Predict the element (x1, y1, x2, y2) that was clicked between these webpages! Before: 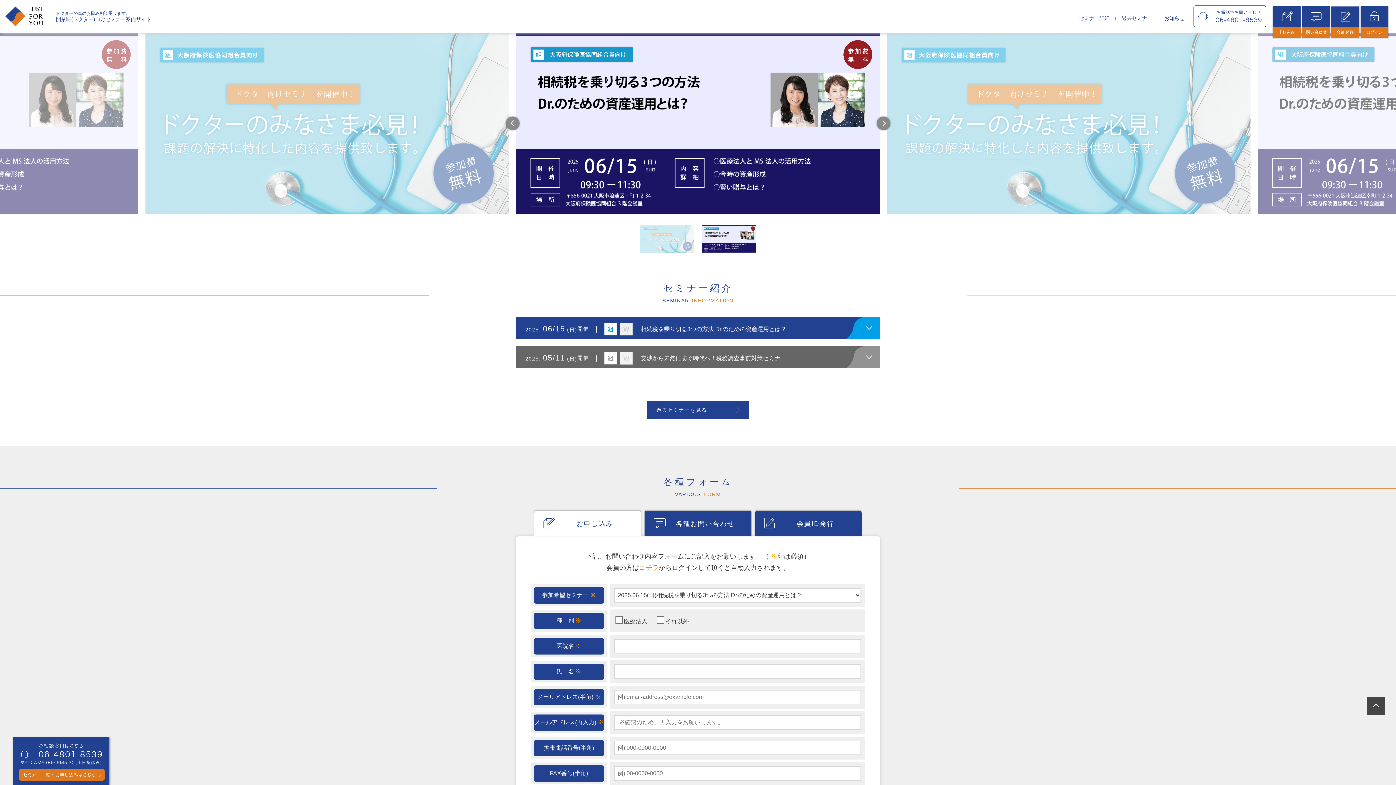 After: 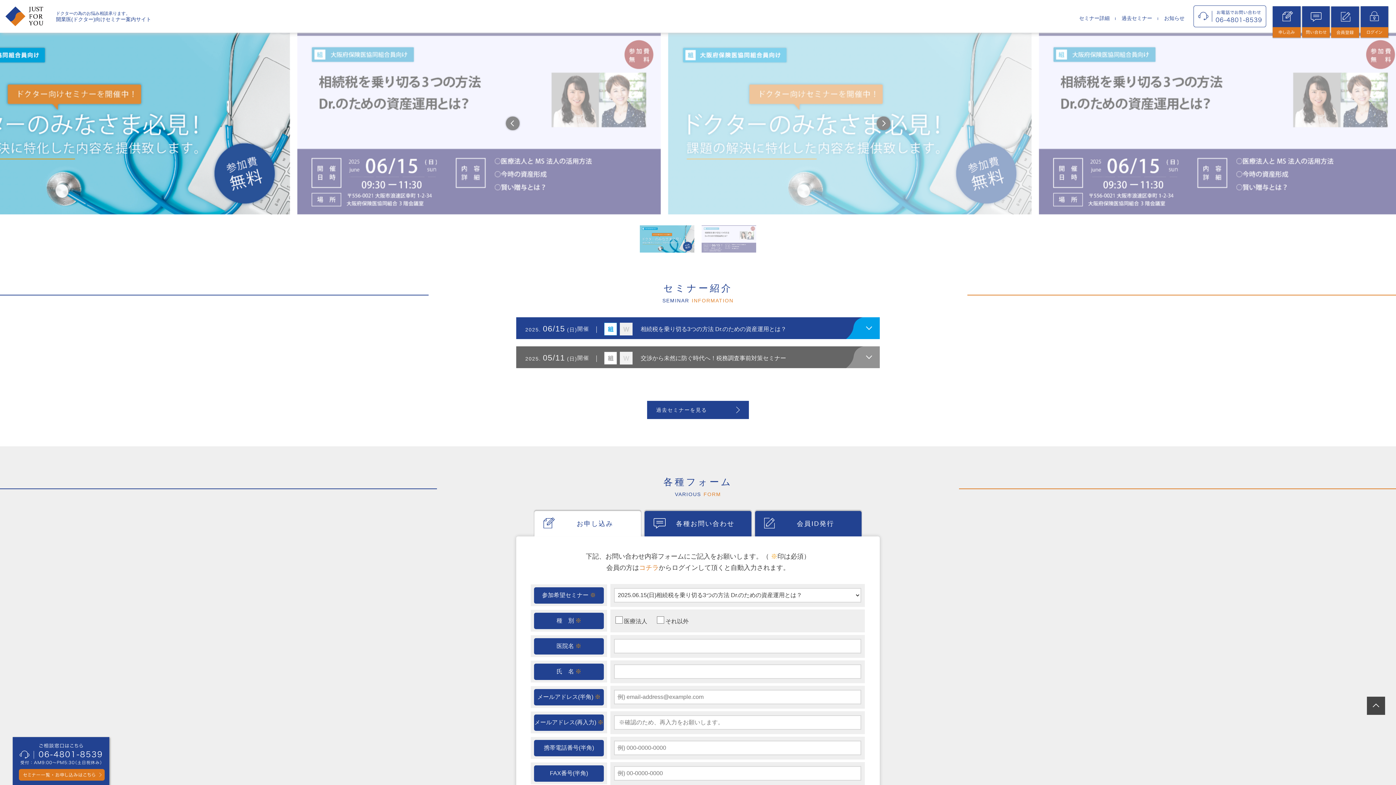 Action: bbox: (10, 774, 112, 787)